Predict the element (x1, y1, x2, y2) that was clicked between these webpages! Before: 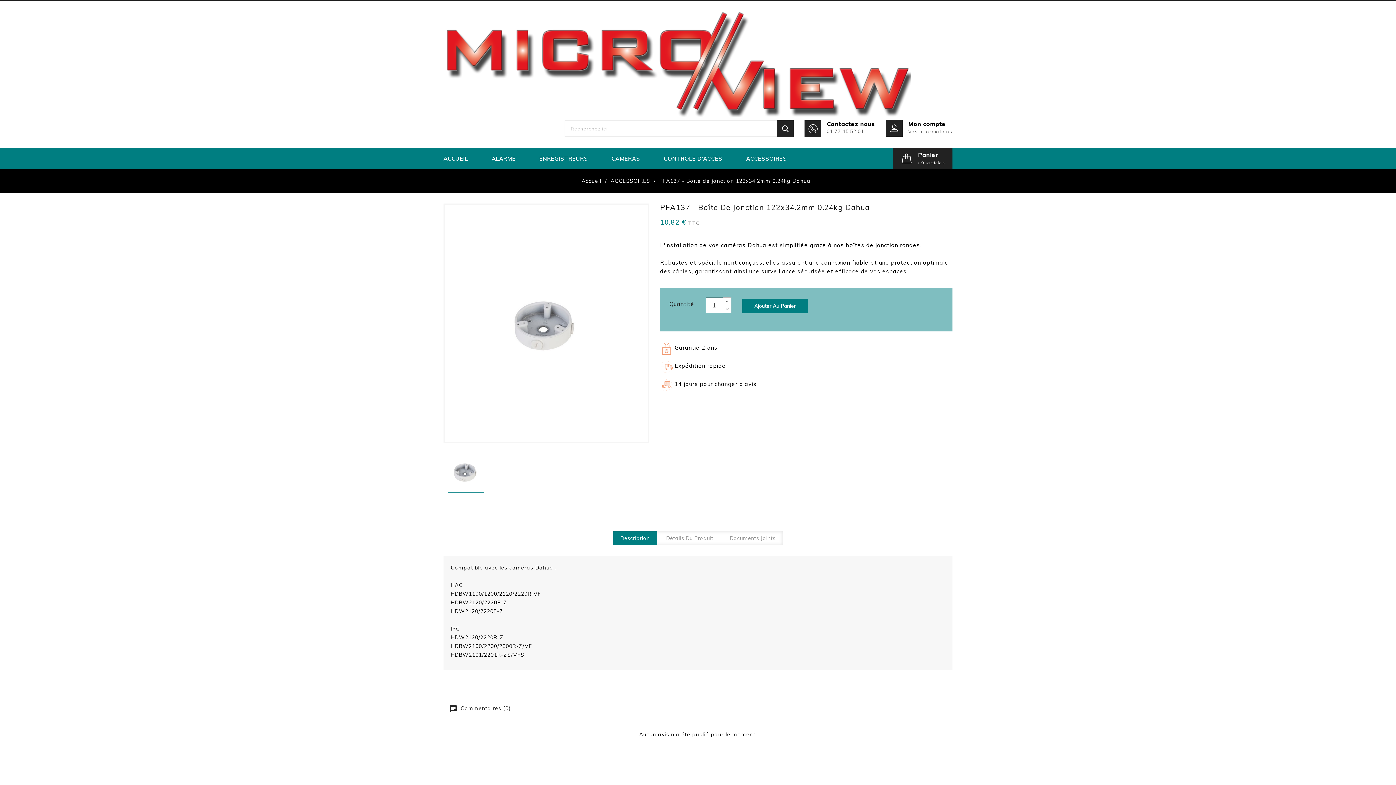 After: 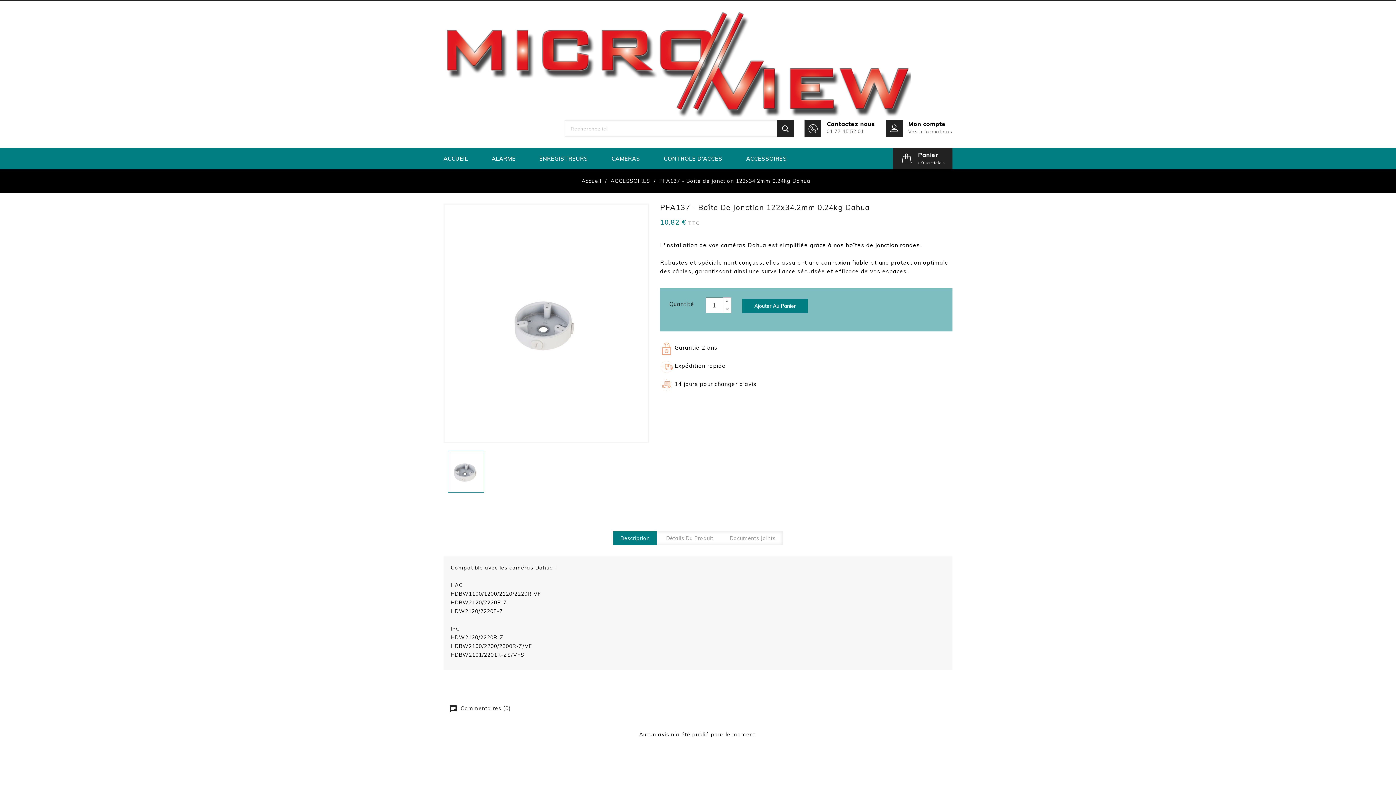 Action: bbox: (659, 177, 810, 184) label: PFA137 - Boîte de jonction 122x34.2mm 0.24kg Dahua